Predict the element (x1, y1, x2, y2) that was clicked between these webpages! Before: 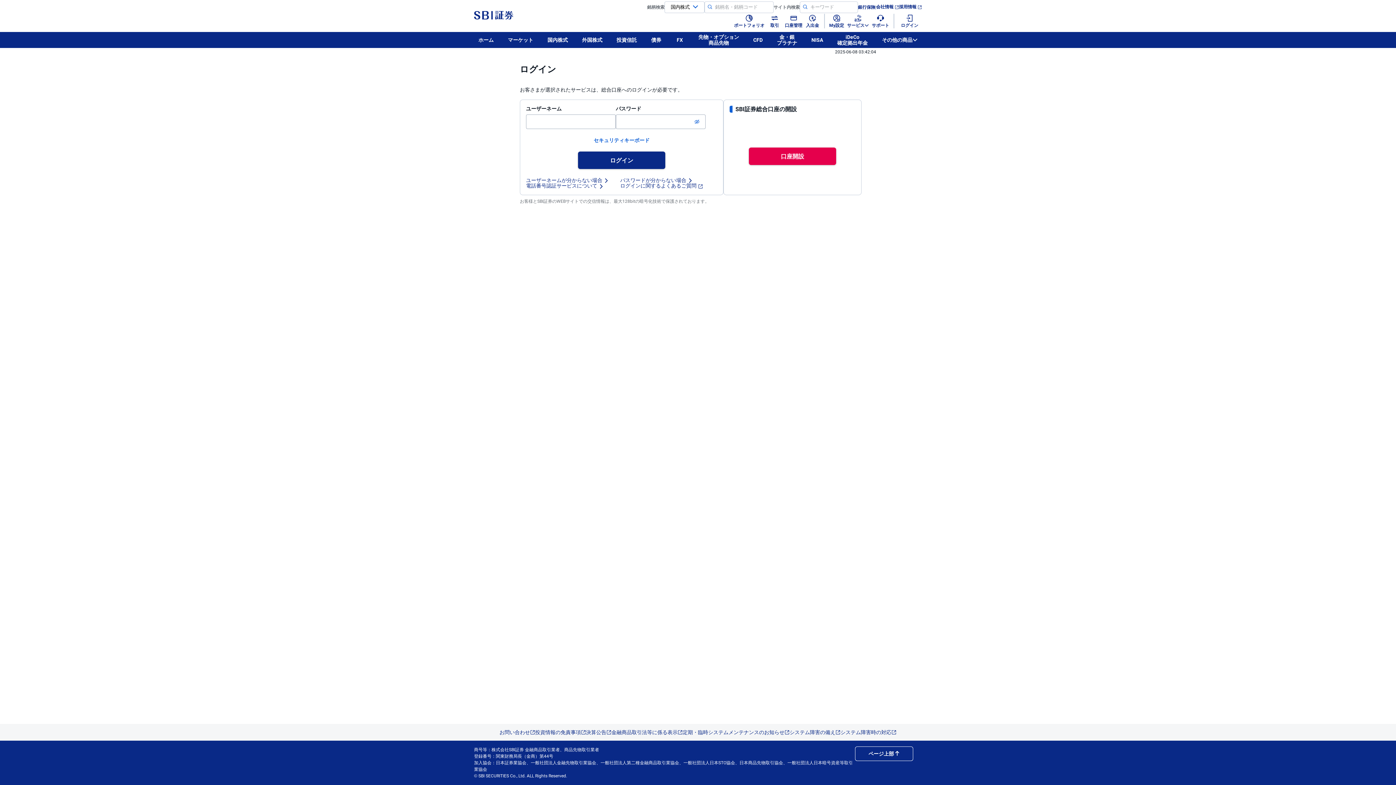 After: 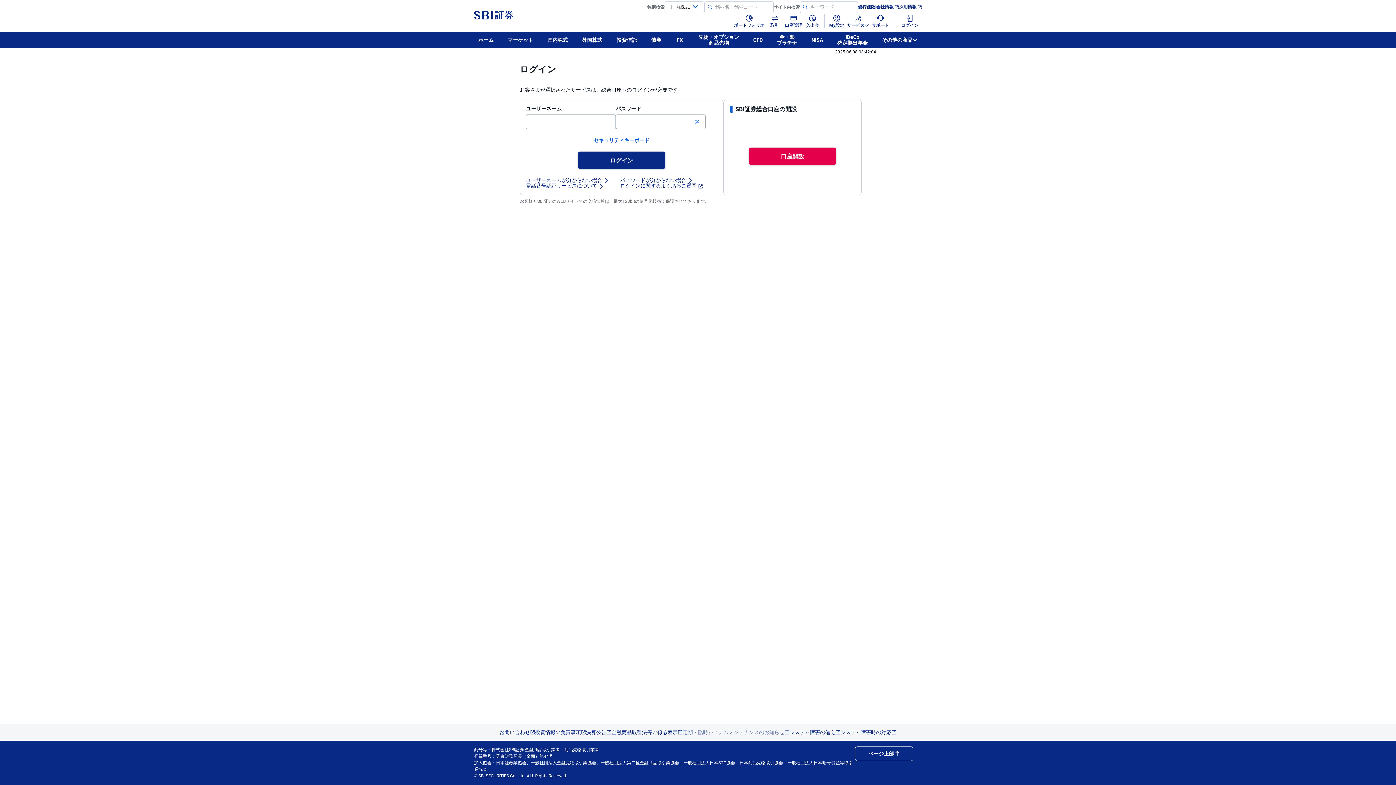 Action: bbox: (682, 730, 789, 735) label: 定期・臨時システムメンテナンスのお知らせ